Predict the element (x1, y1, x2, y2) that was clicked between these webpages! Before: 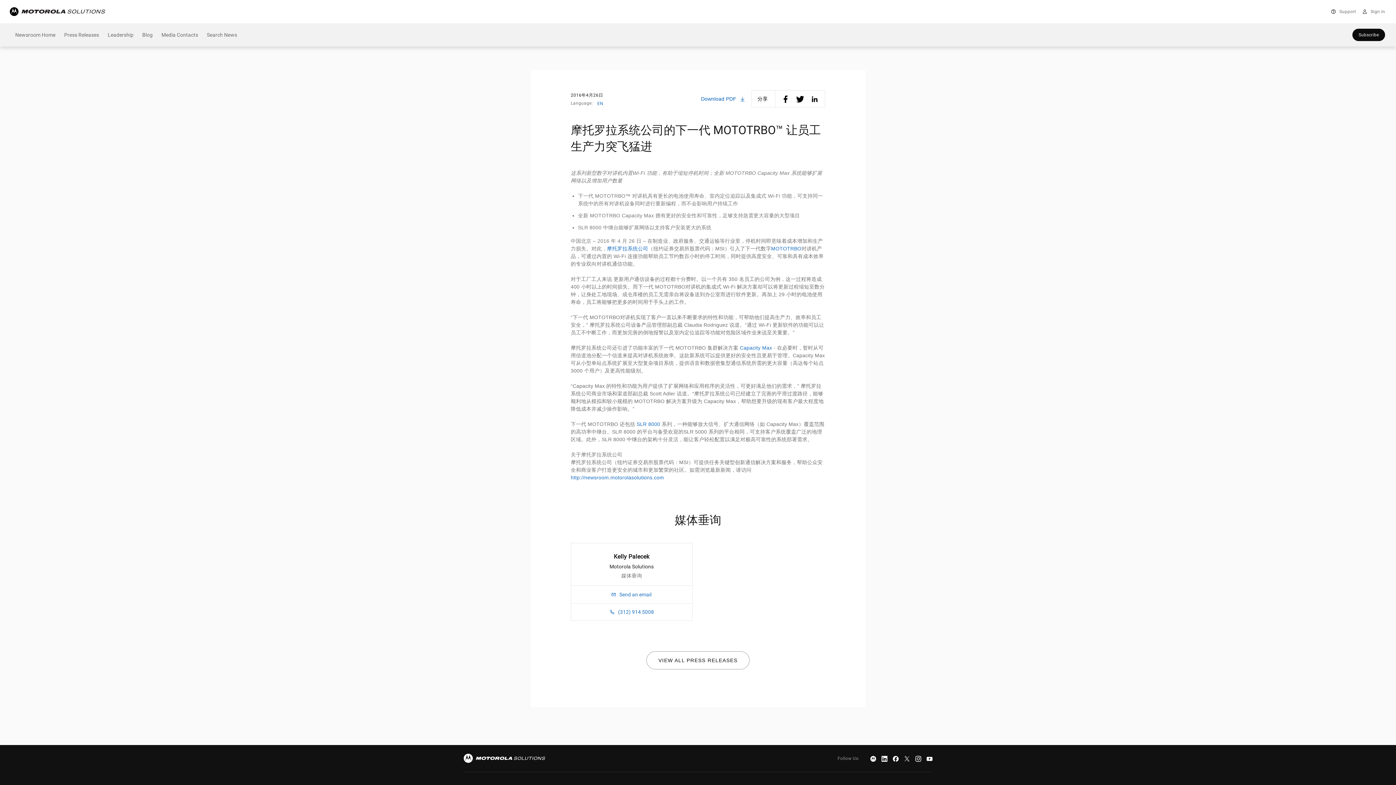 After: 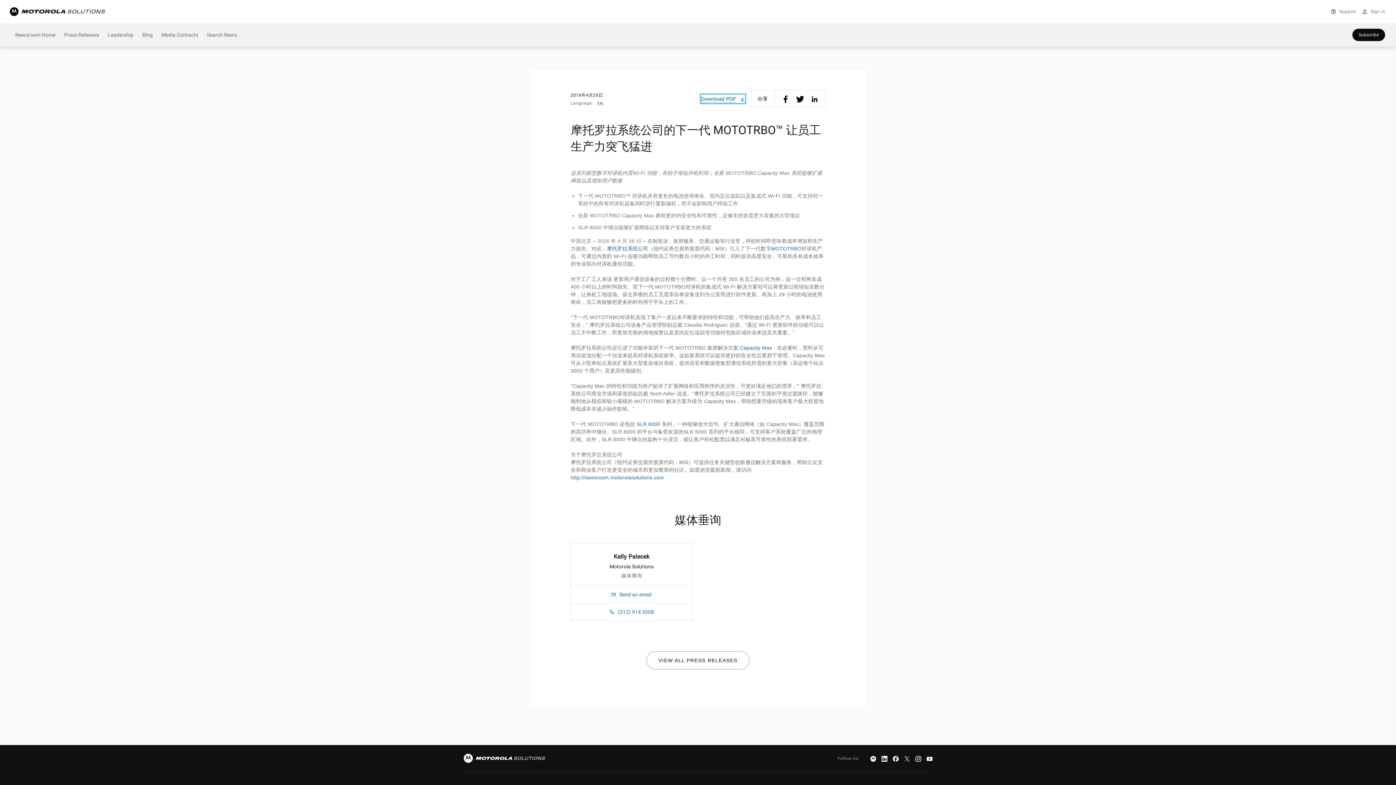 Action: bbox: (700, 94, 745, 103) label: Download PDF